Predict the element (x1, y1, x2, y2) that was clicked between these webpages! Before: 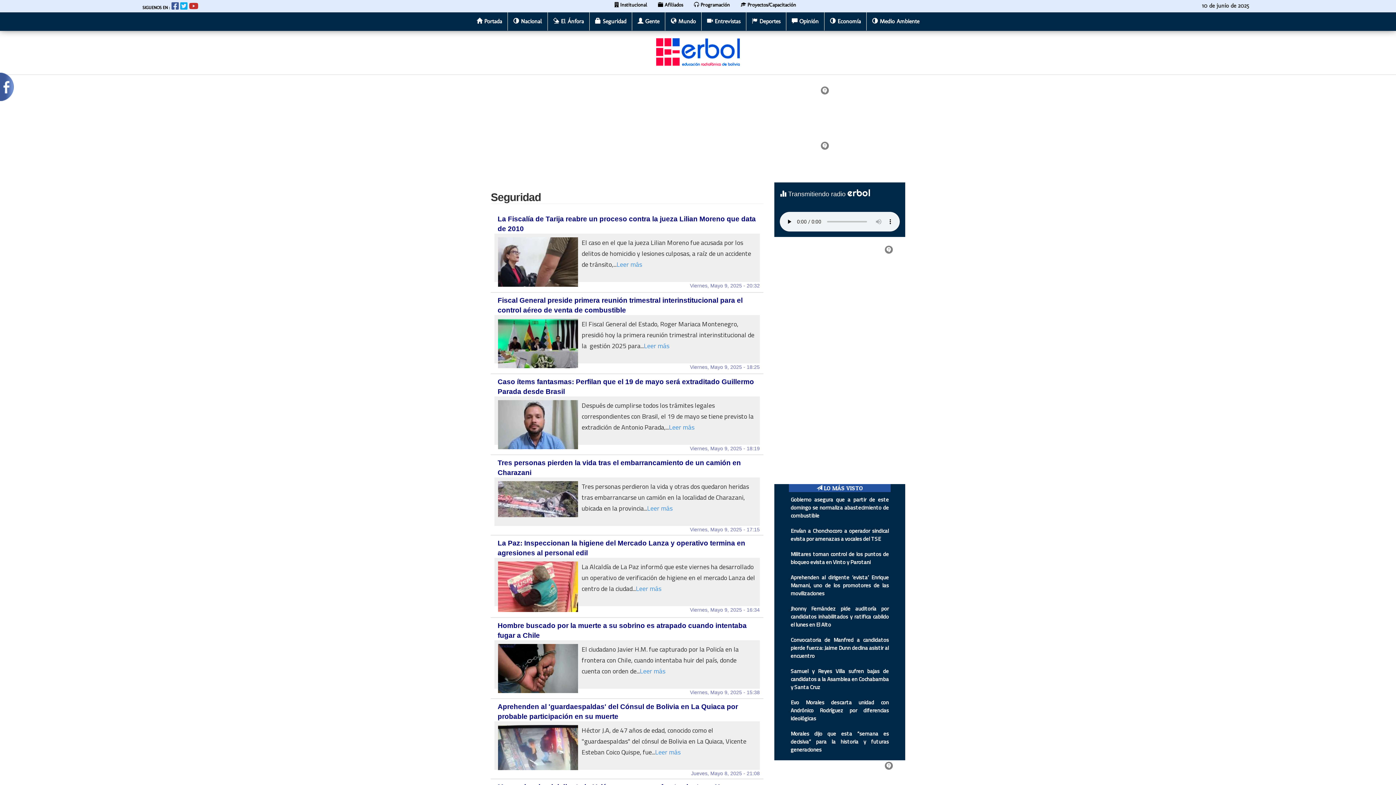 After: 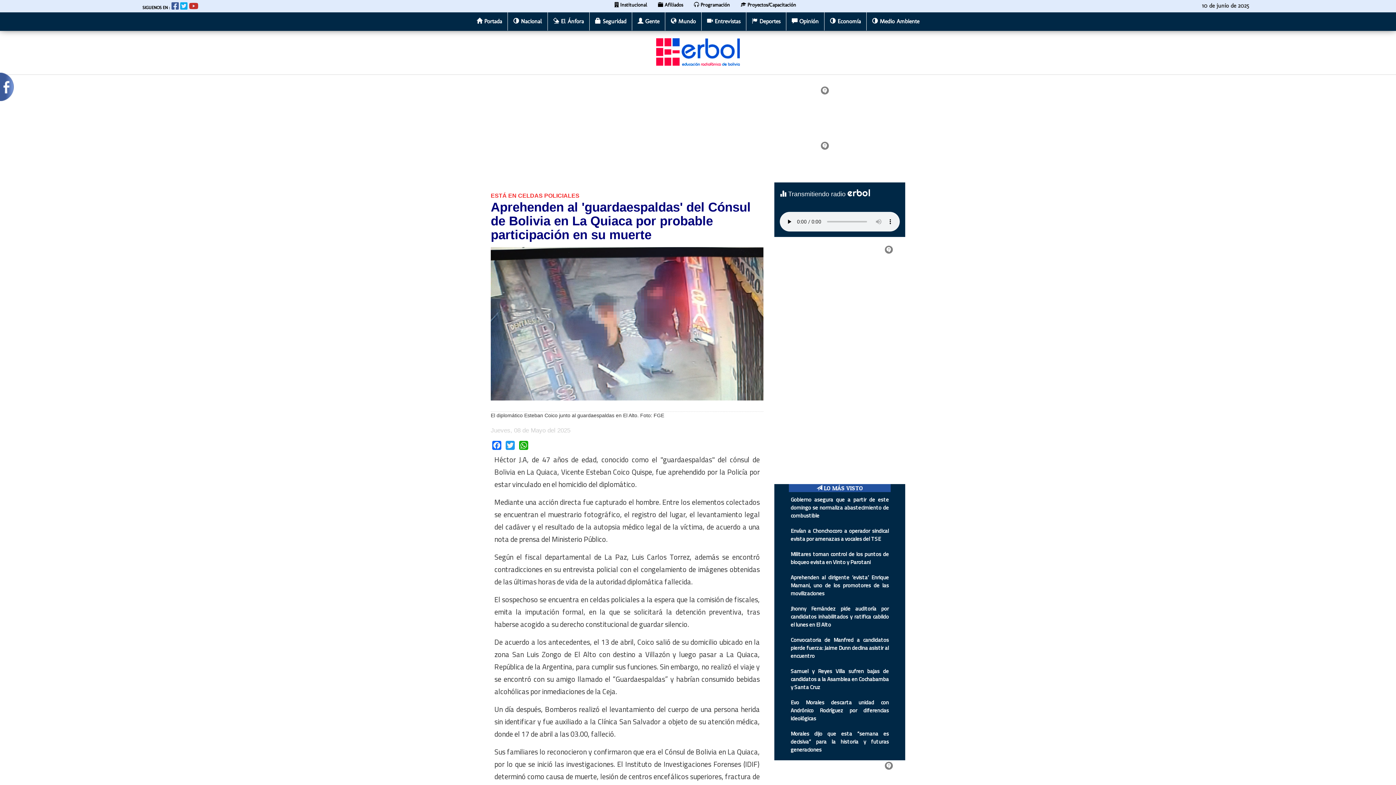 Action: label: Leer más bbox: (655, 681, 680, 693)